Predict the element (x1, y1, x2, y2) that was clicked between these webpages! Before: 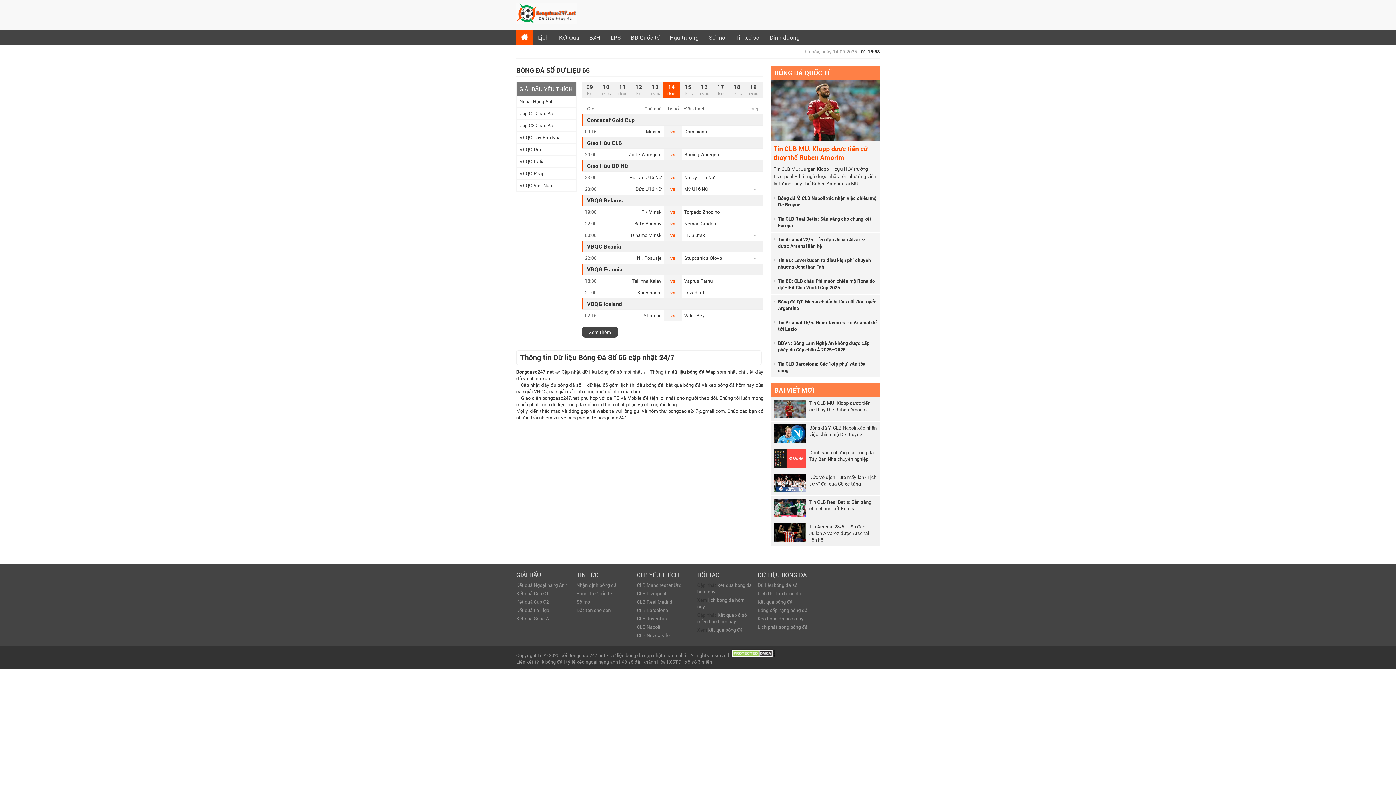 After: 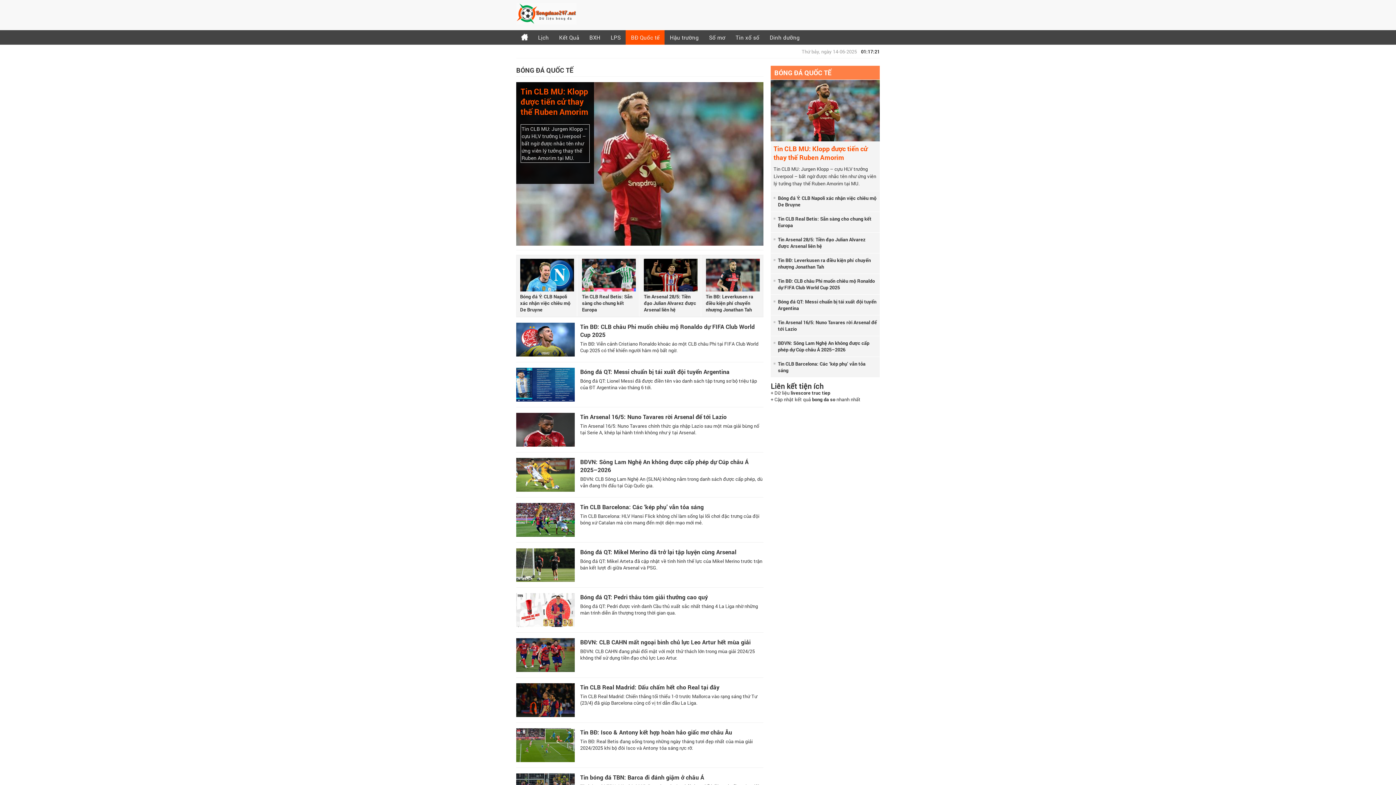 Action: label: BÓNG ĐÁ QUỐC TẾ bbox: (770, 68, 831, 77)